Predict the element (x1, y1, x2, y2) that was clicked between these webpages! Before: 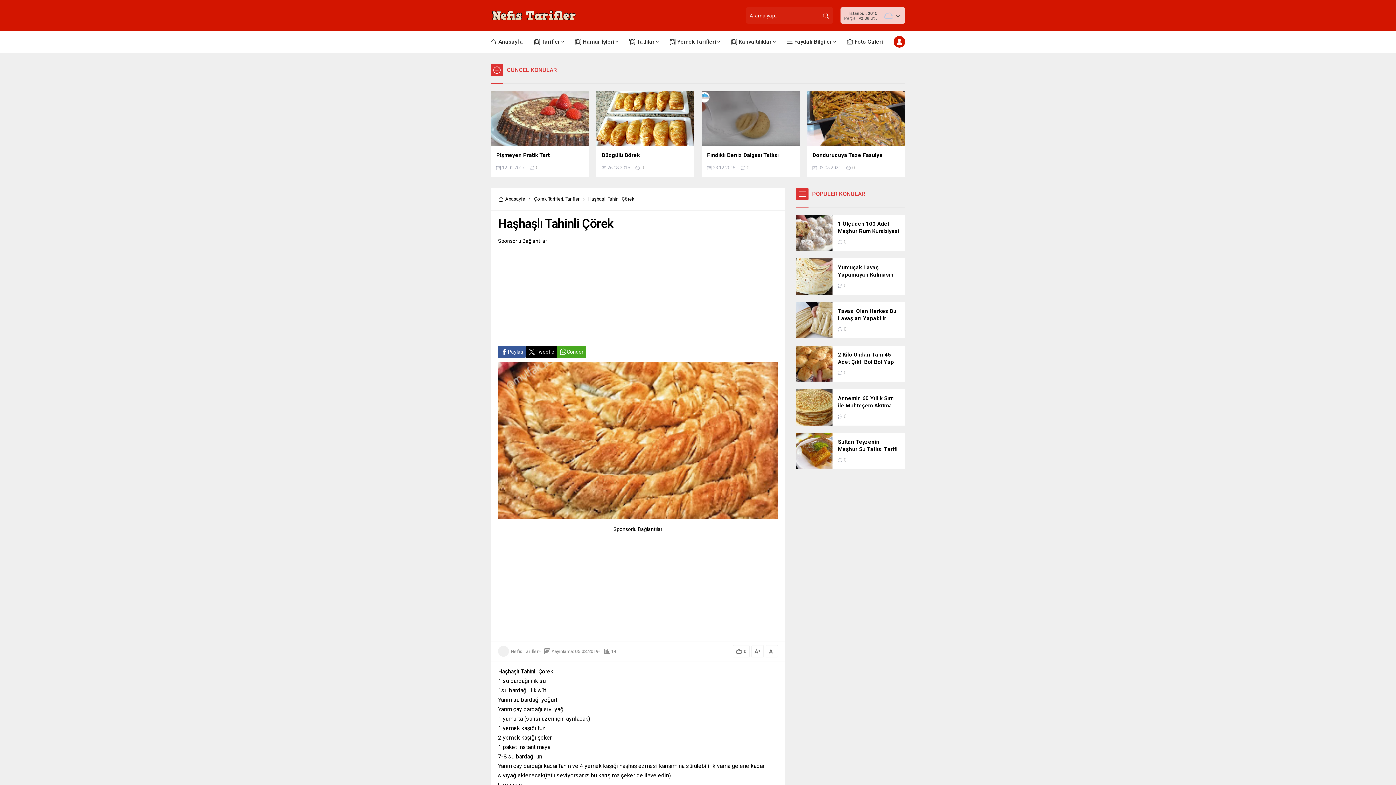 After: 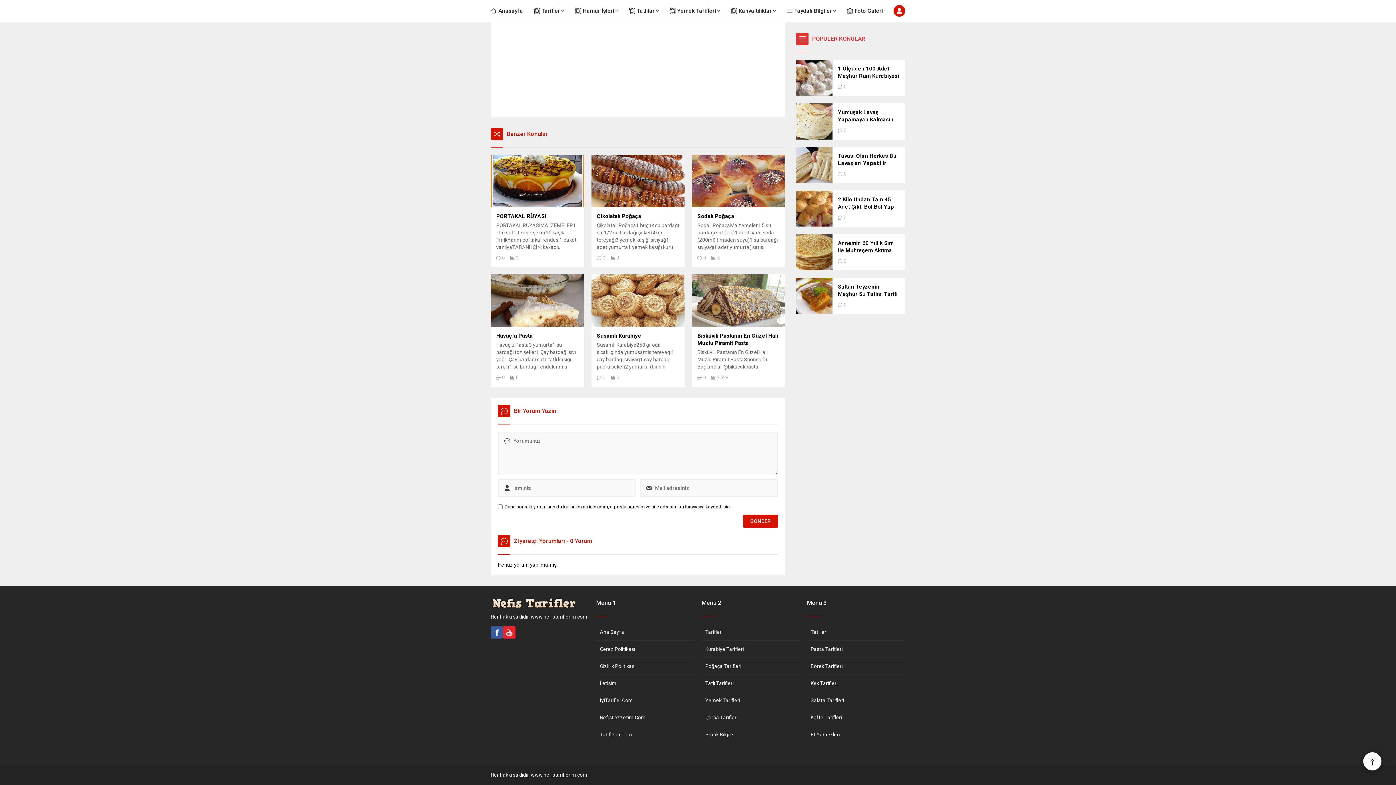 Action: label: 0 bbox: (844, 282, 846, 288)